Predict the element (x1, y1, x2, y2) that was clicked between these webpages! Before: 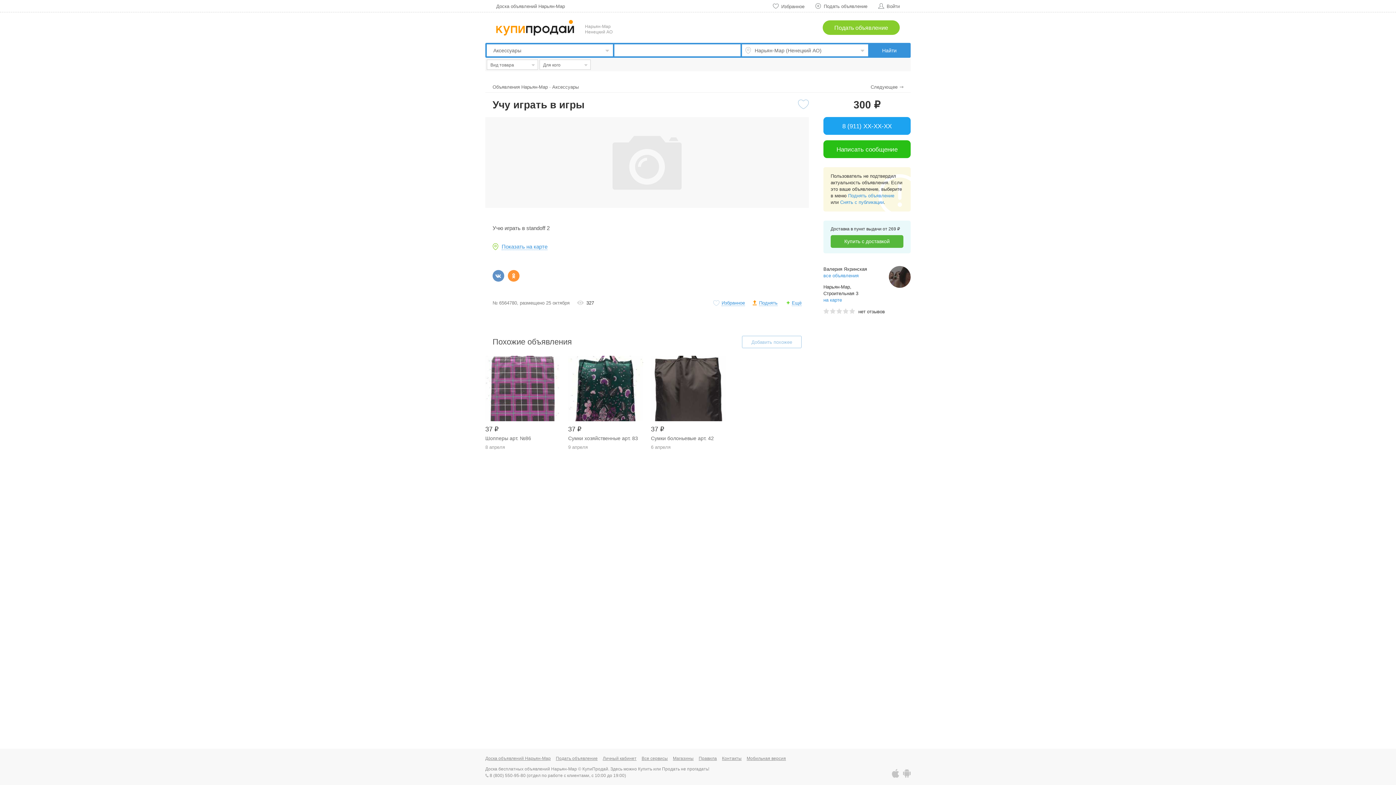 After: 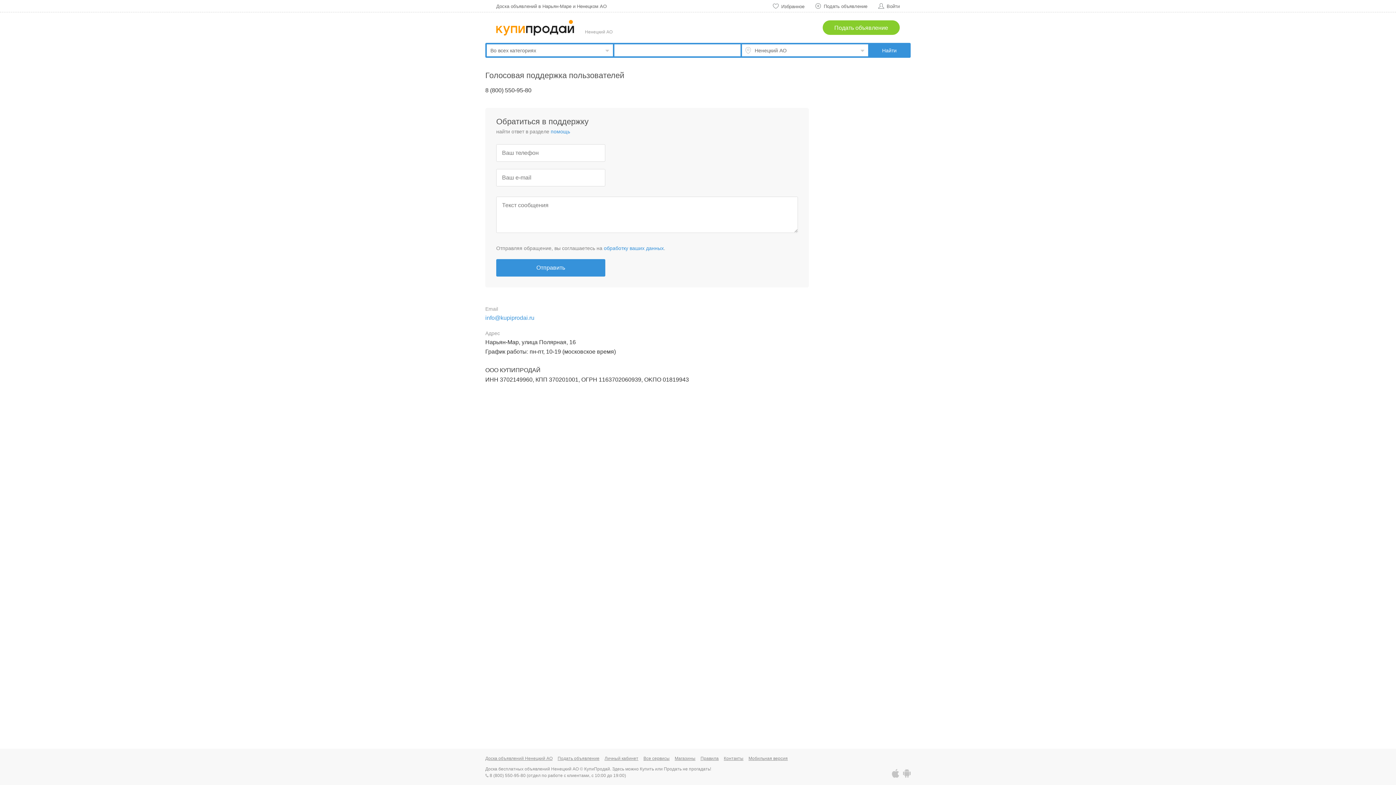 Action: label: Контакты bbox: (722, 755, 741, 762)